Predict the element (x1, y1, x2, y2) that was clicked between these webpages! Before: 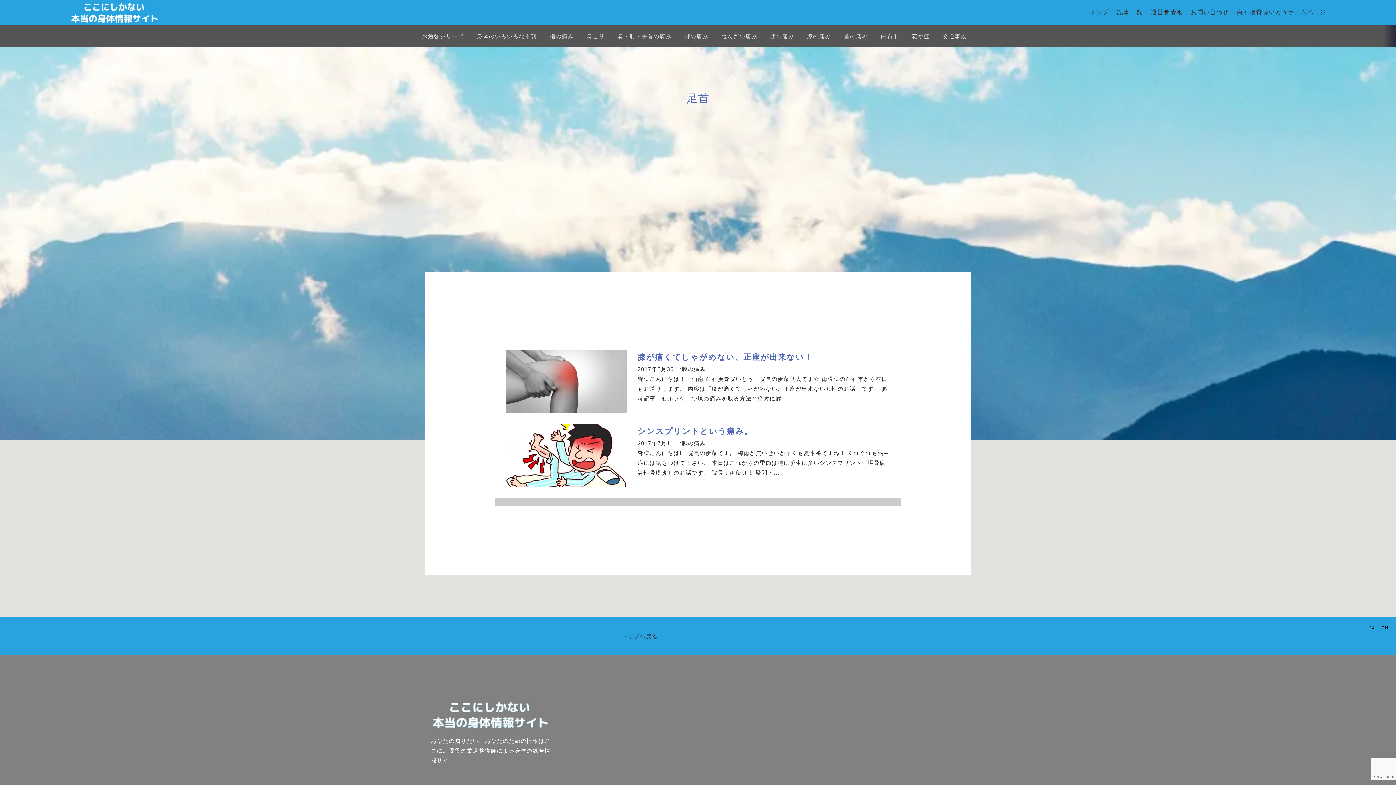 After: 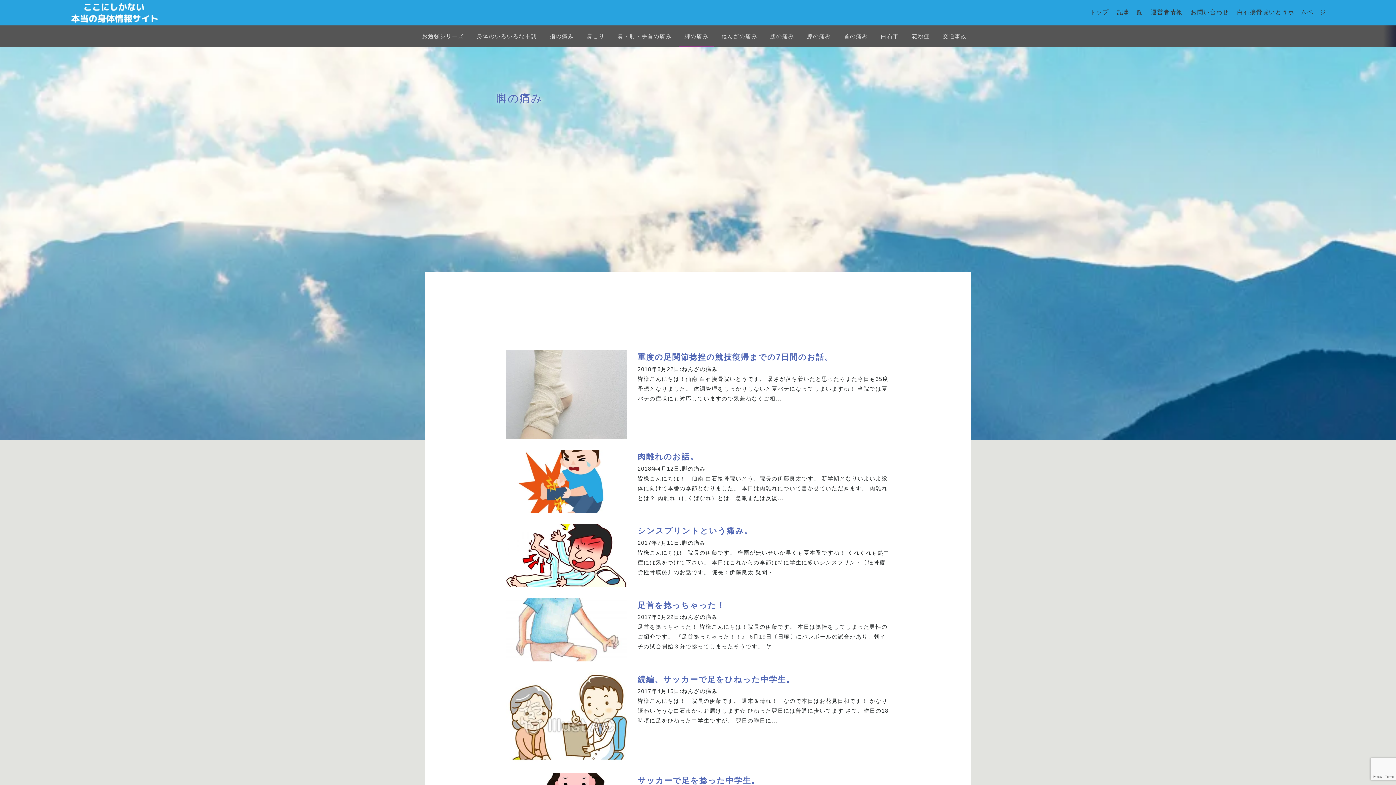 Action: bbox: (679, 25, 714, 47) label: 脚の痛み